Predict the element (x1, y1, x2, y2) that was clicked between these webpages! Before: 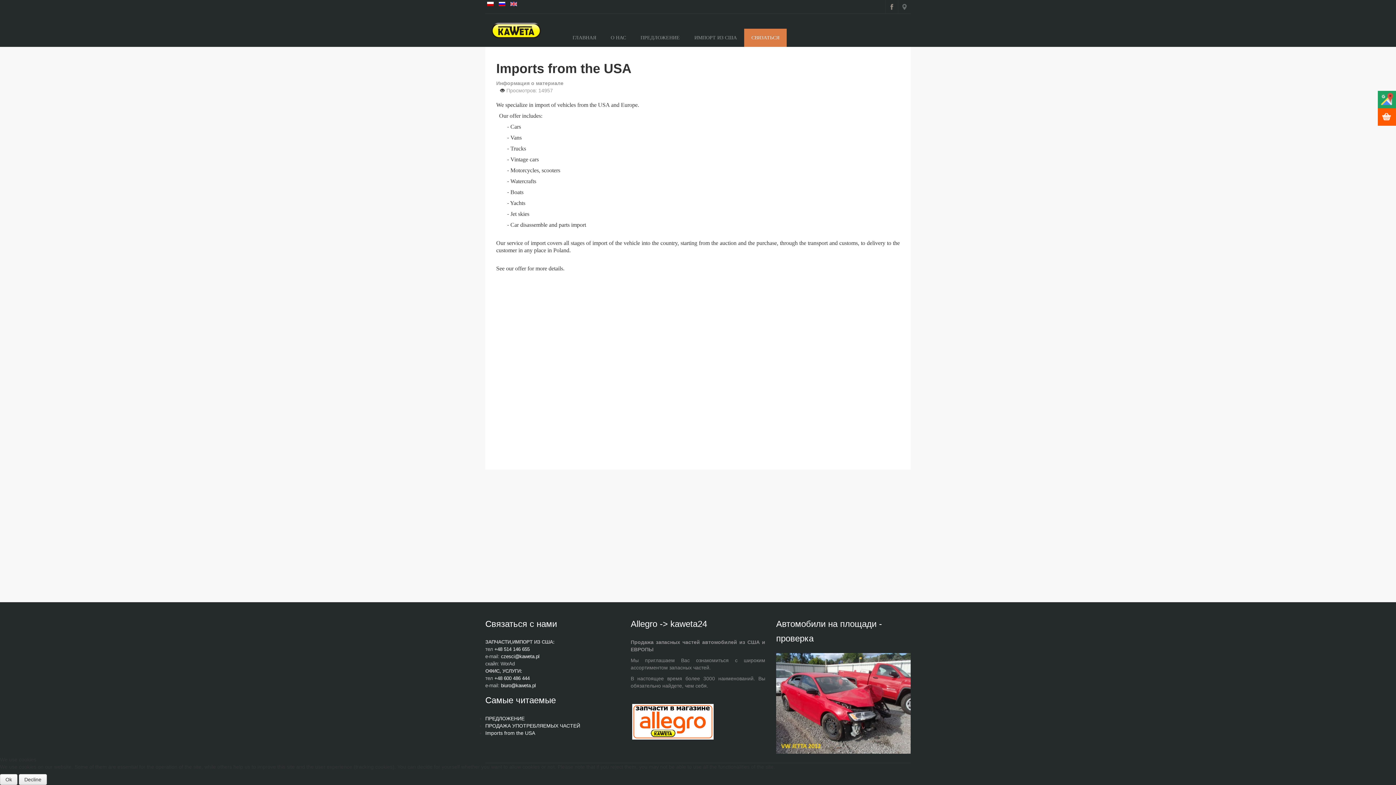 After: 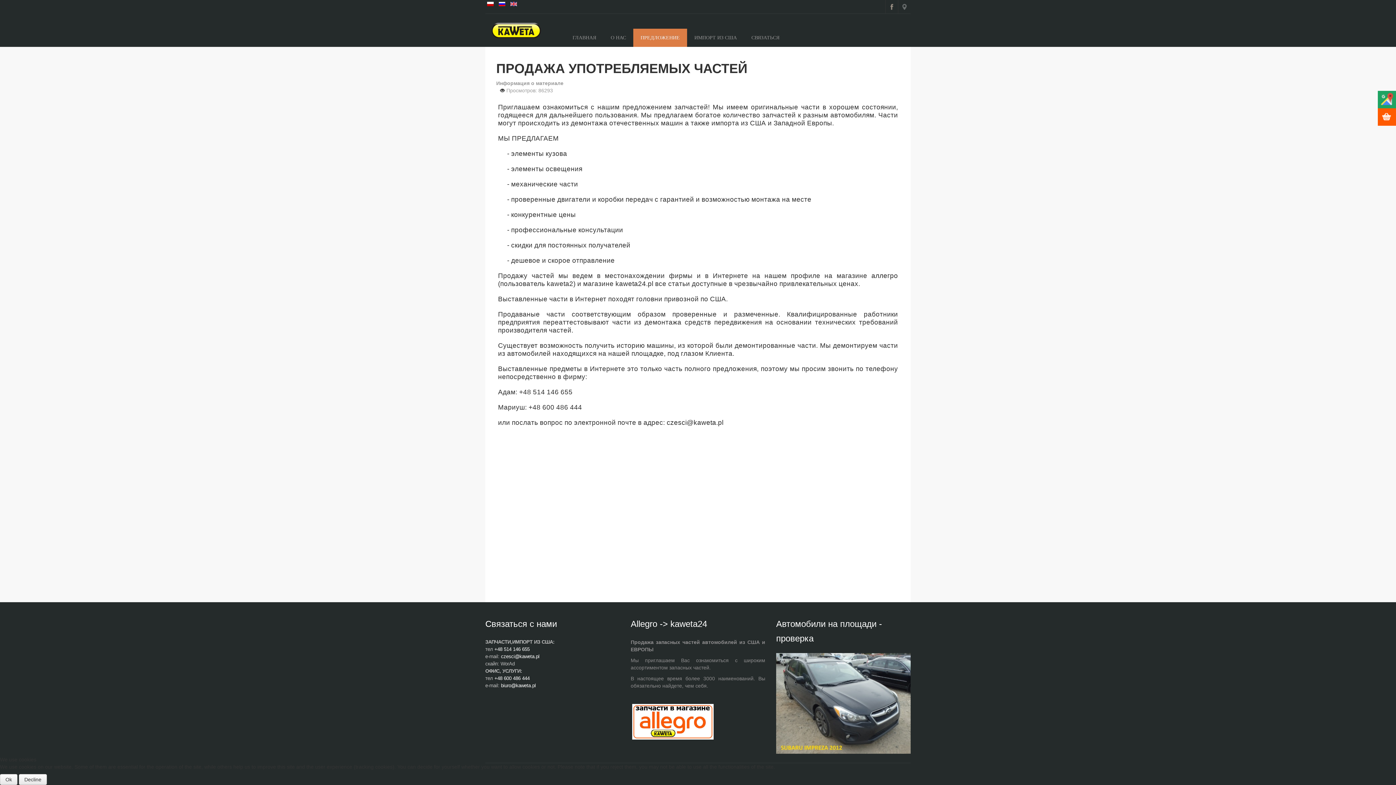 Action: label: ПРОДАЖА УПОТРЕБЛЯЕМЫХ ЧАСТЕЙ bbox: (485, 723, 580, 728)